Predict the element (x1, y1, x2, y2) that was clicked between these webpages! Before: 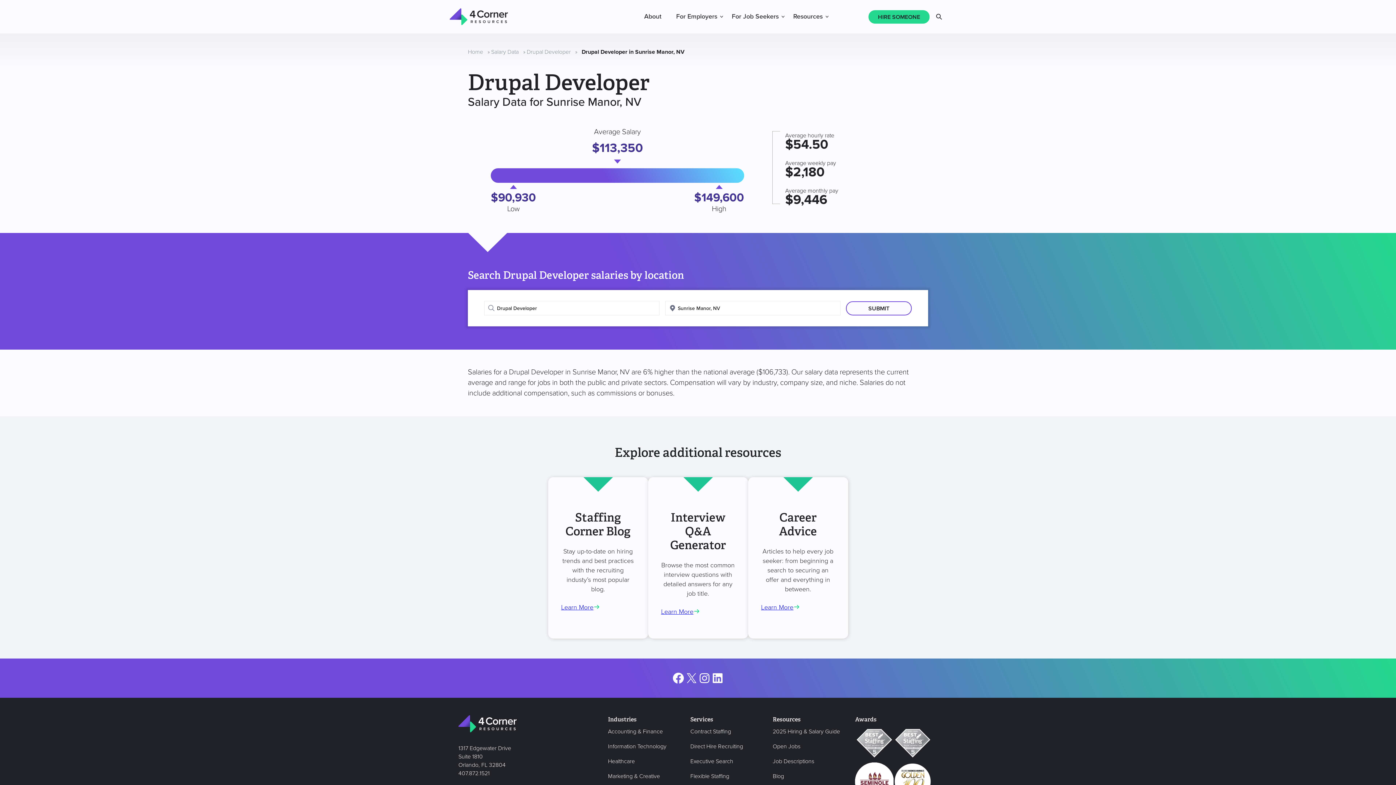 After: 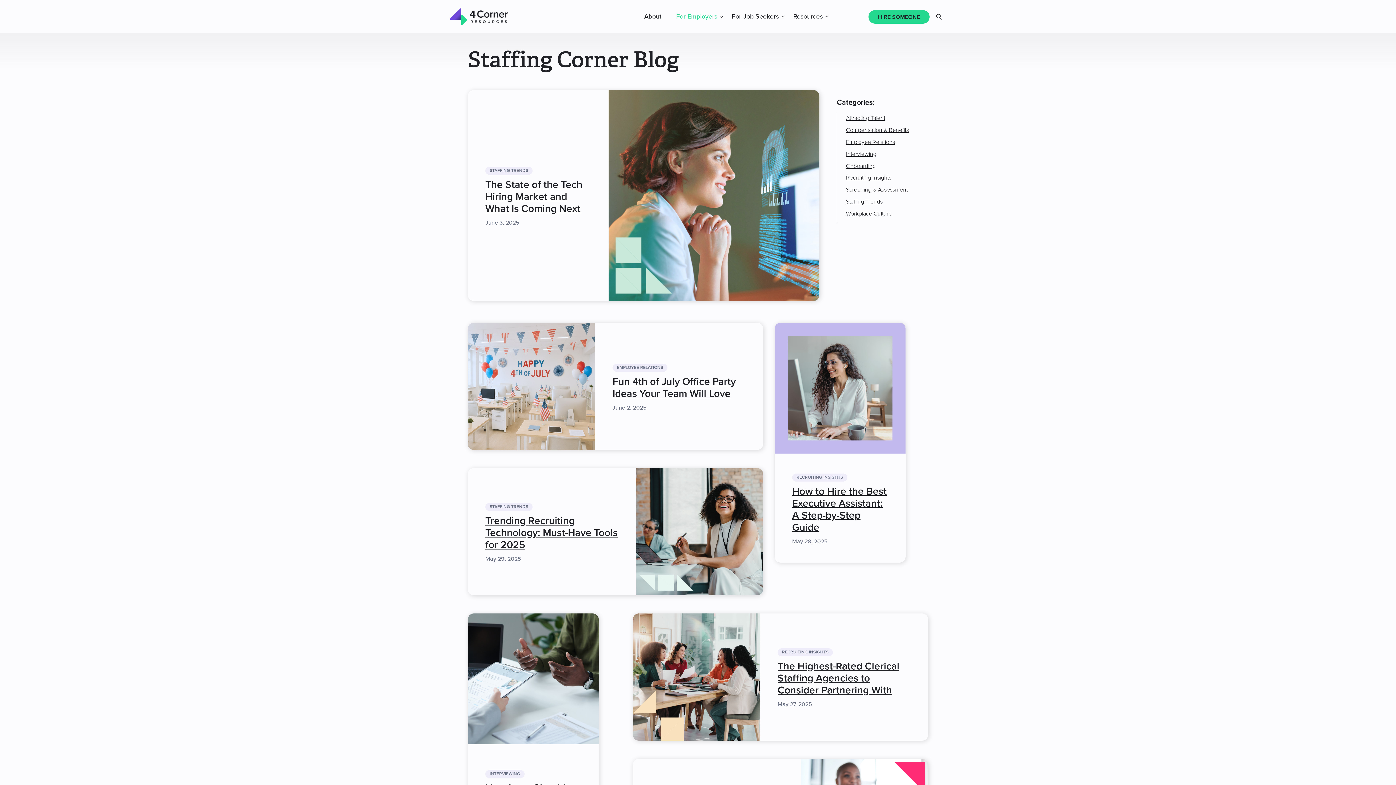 Action: label: Blog bbox: (772, 773, 784, 780)